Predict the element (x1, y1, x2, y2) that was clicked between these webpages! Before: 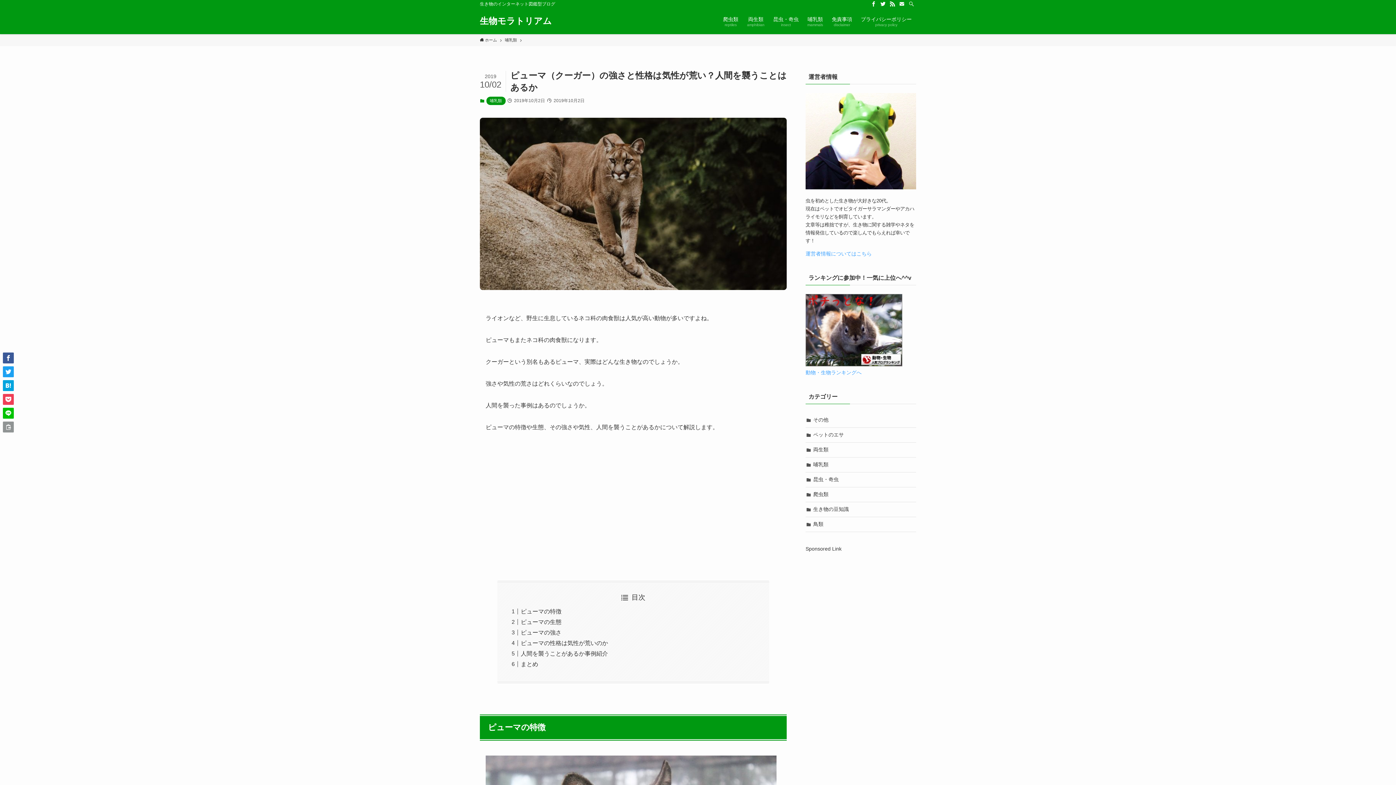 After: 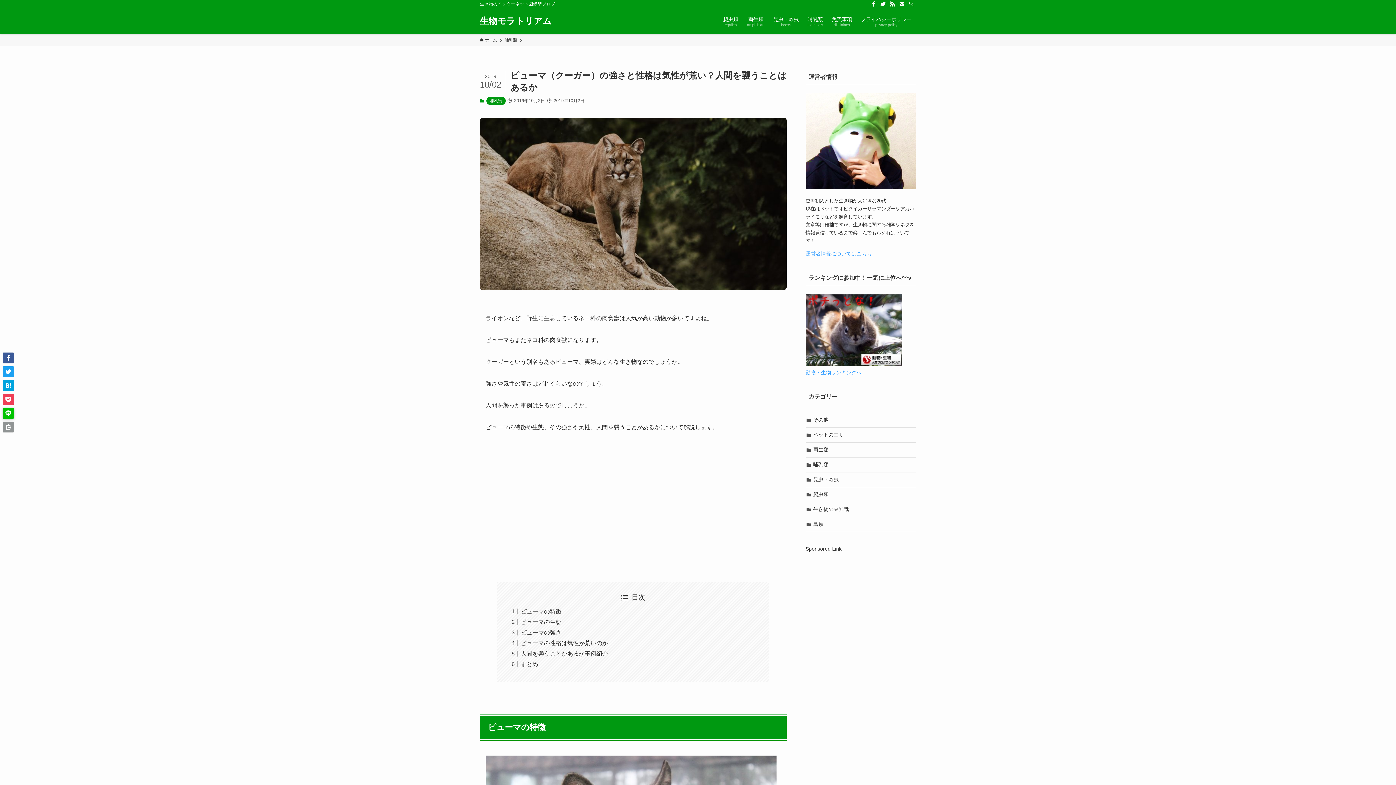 Action: bbox: (2, 408, 13, 418)